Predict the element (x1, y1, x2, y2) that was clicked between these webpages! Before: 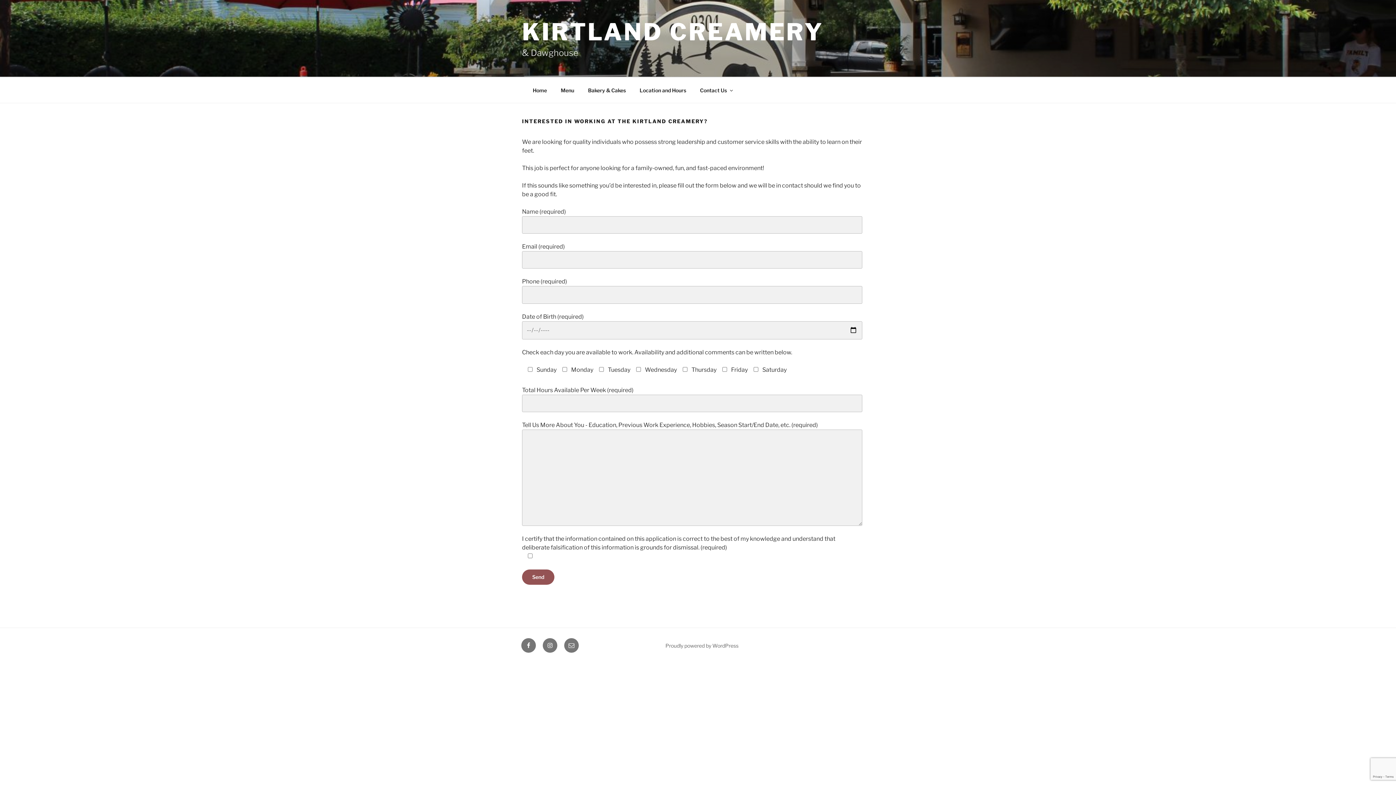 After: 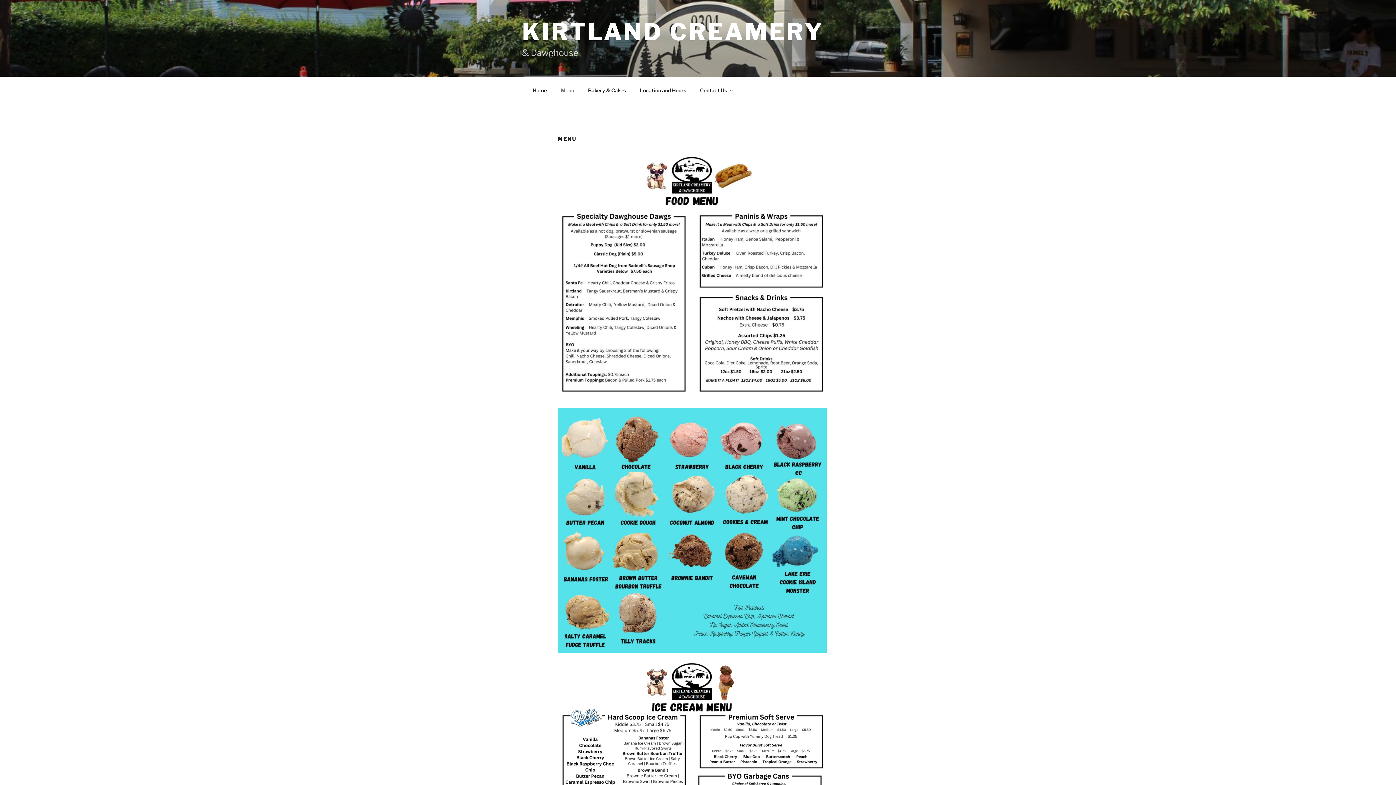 Action: bbox: (554, 81, 580, 99) label: Menu